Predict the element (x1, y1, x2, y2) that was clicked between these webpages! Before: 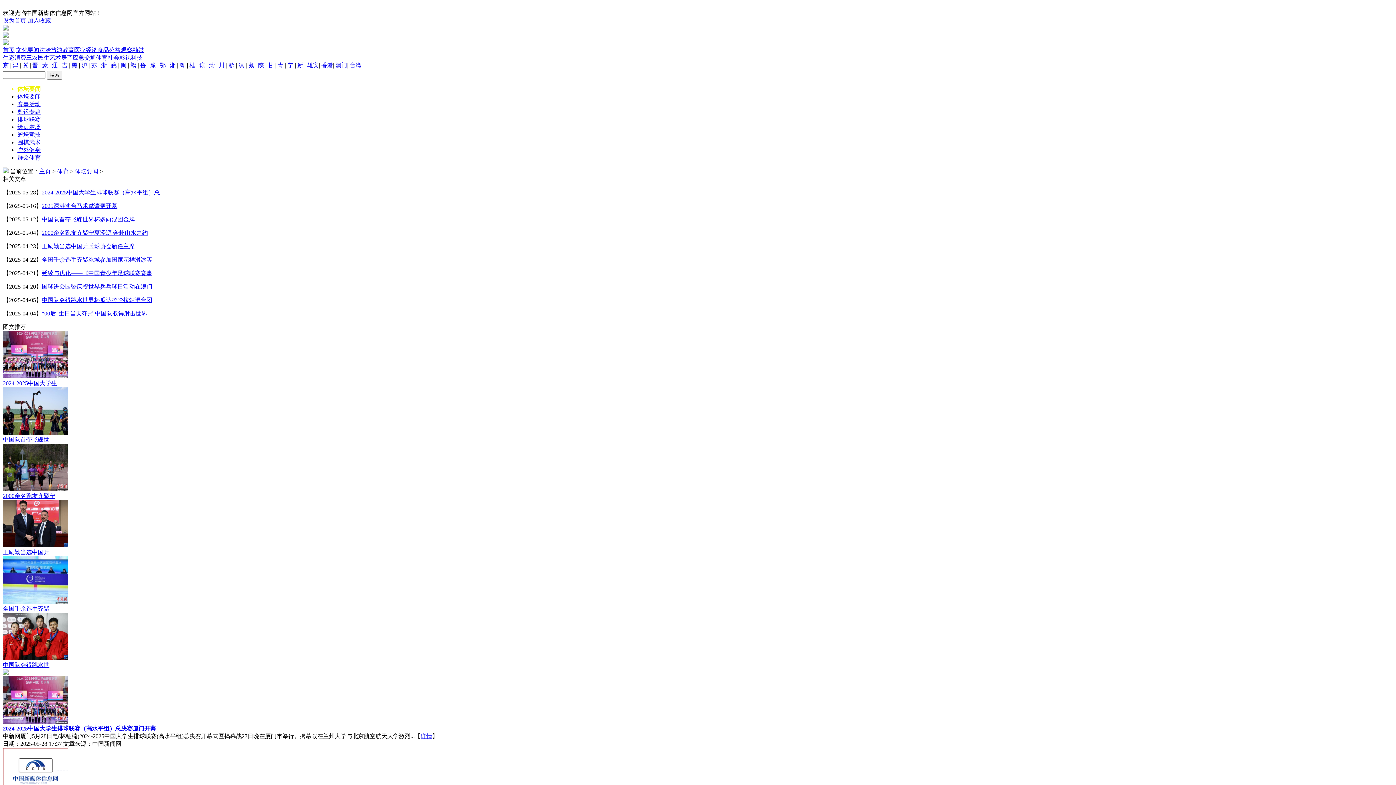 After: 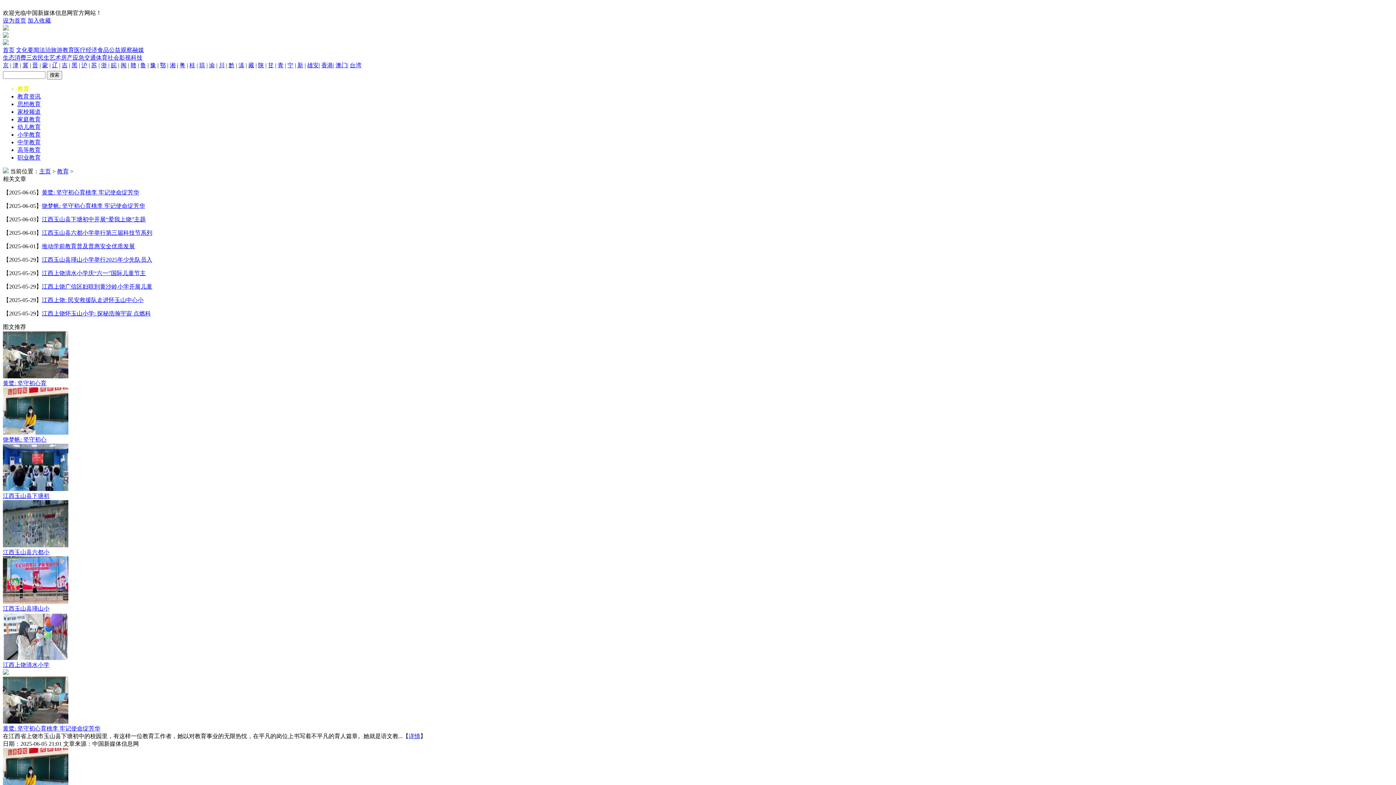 Action: label: 教育 bbox: (62, 46, 74, 53)